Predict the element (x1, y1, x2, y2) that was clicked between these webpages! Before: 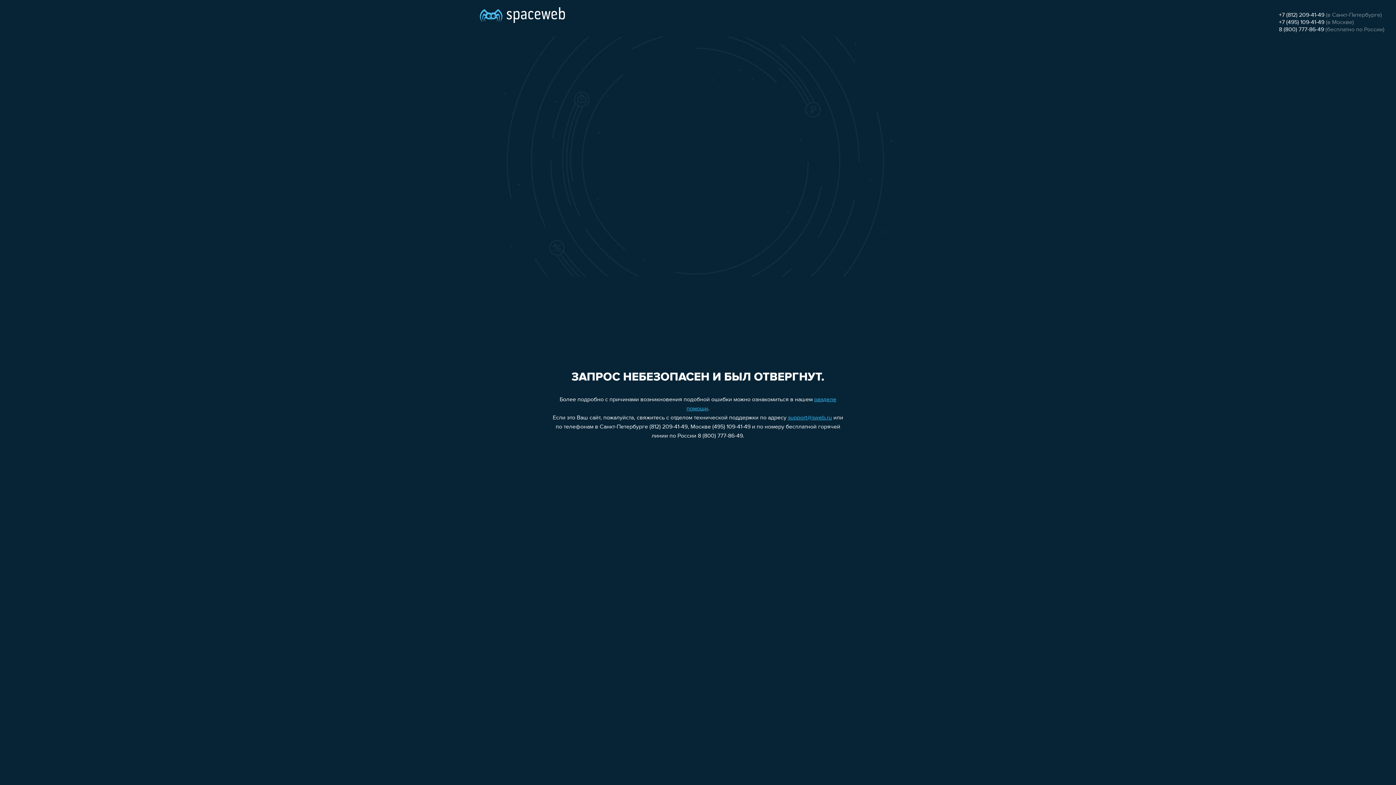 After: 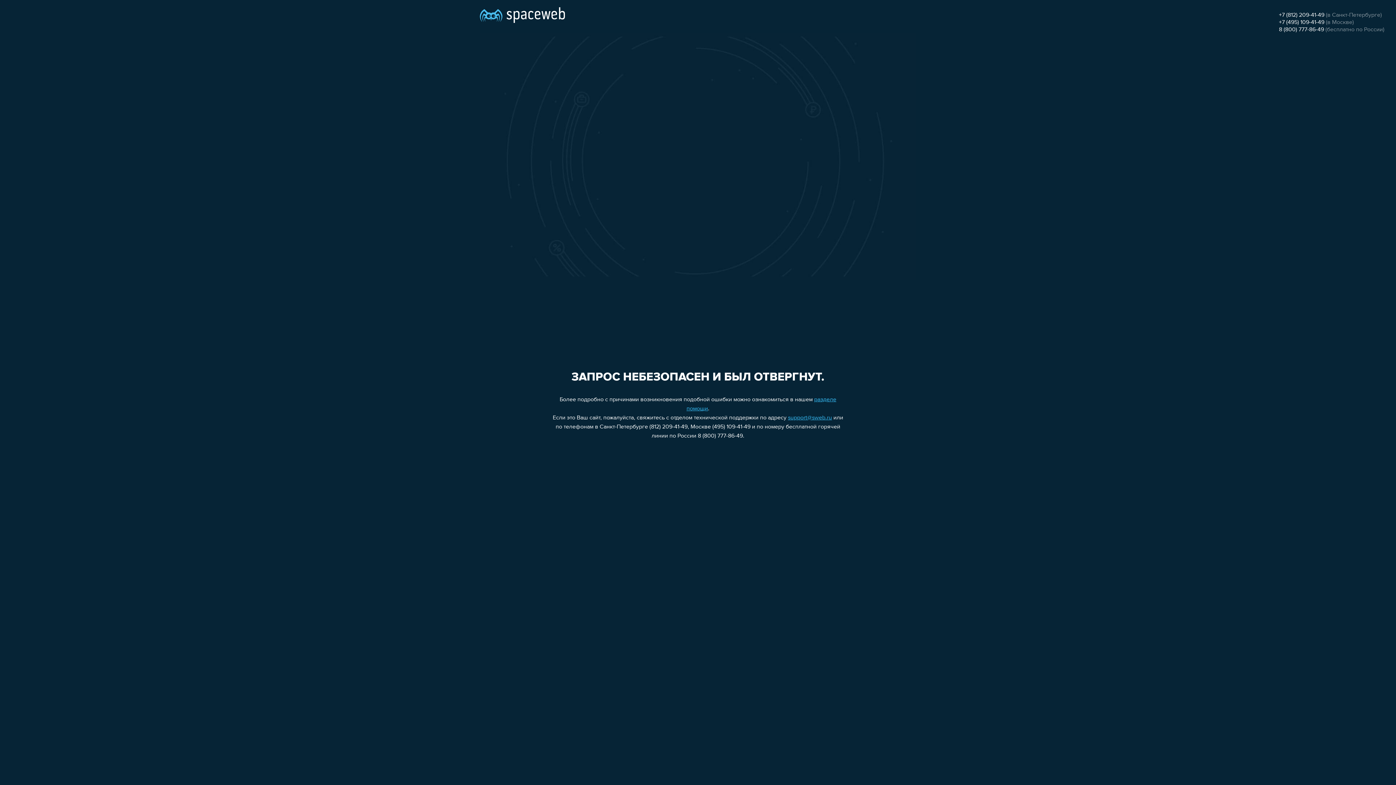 Action: bbox: (1279, 19, 1324, 25) label: +7 (495) 109-41-49